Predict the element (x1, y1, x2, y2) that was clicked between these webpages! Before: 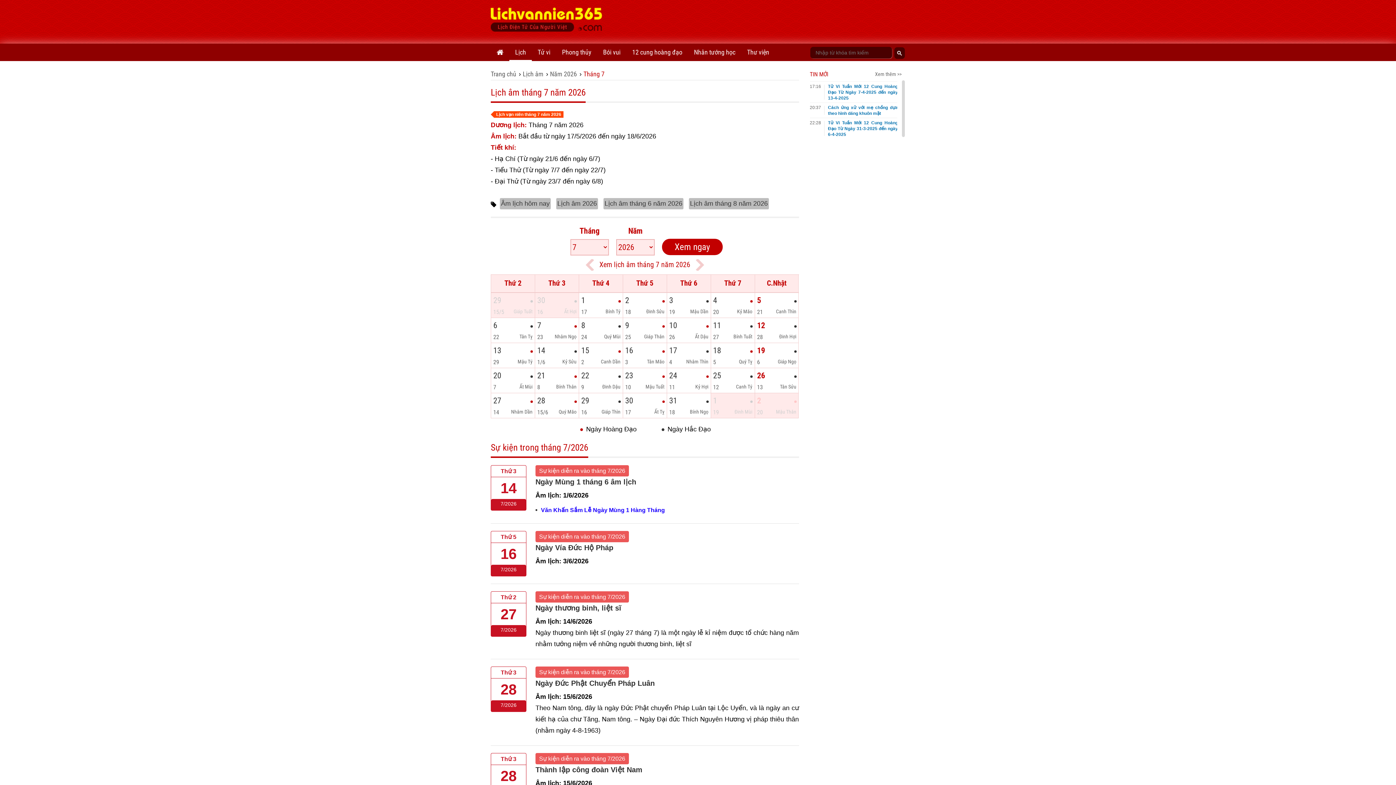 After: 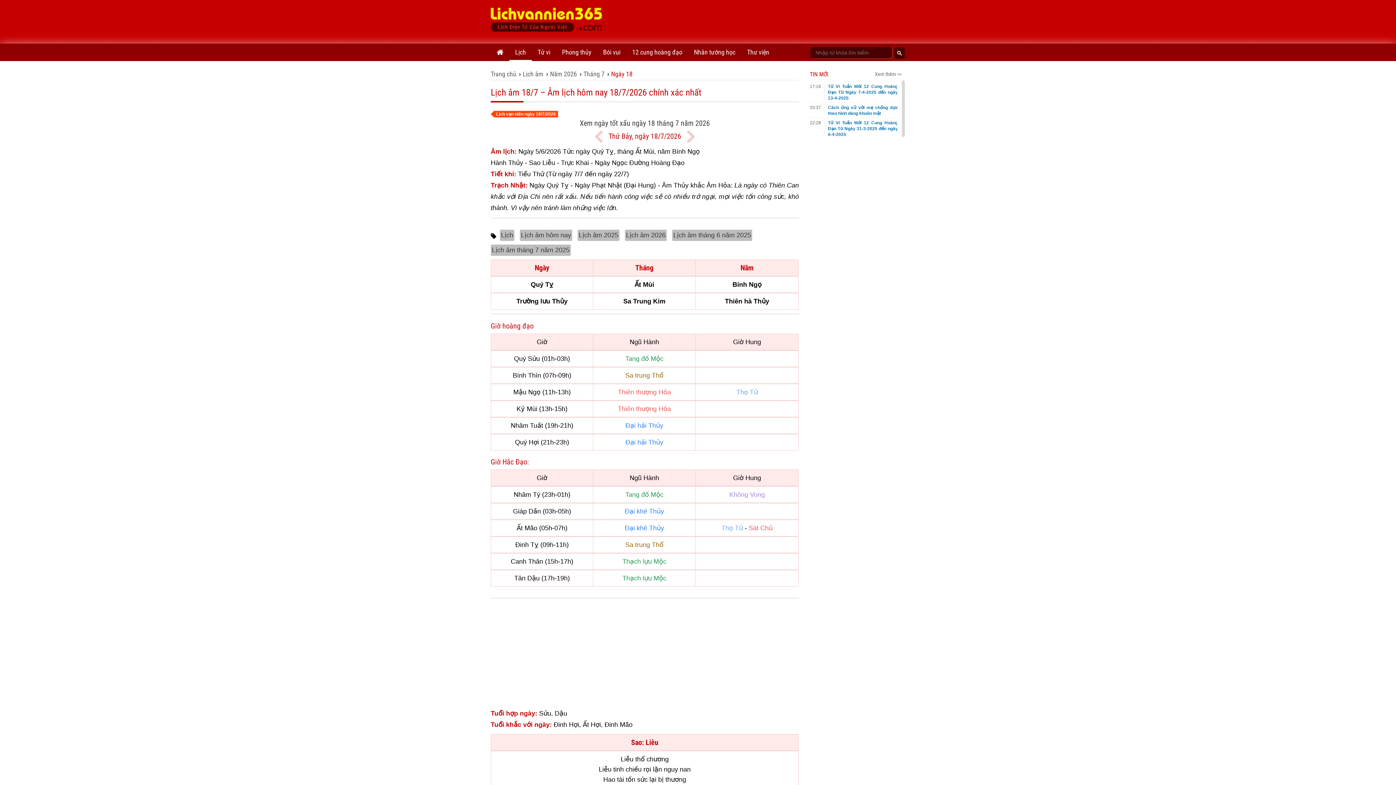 Action: bbox: (711, 343, 754, 367) label: 18
.
5
Quý Tỵ